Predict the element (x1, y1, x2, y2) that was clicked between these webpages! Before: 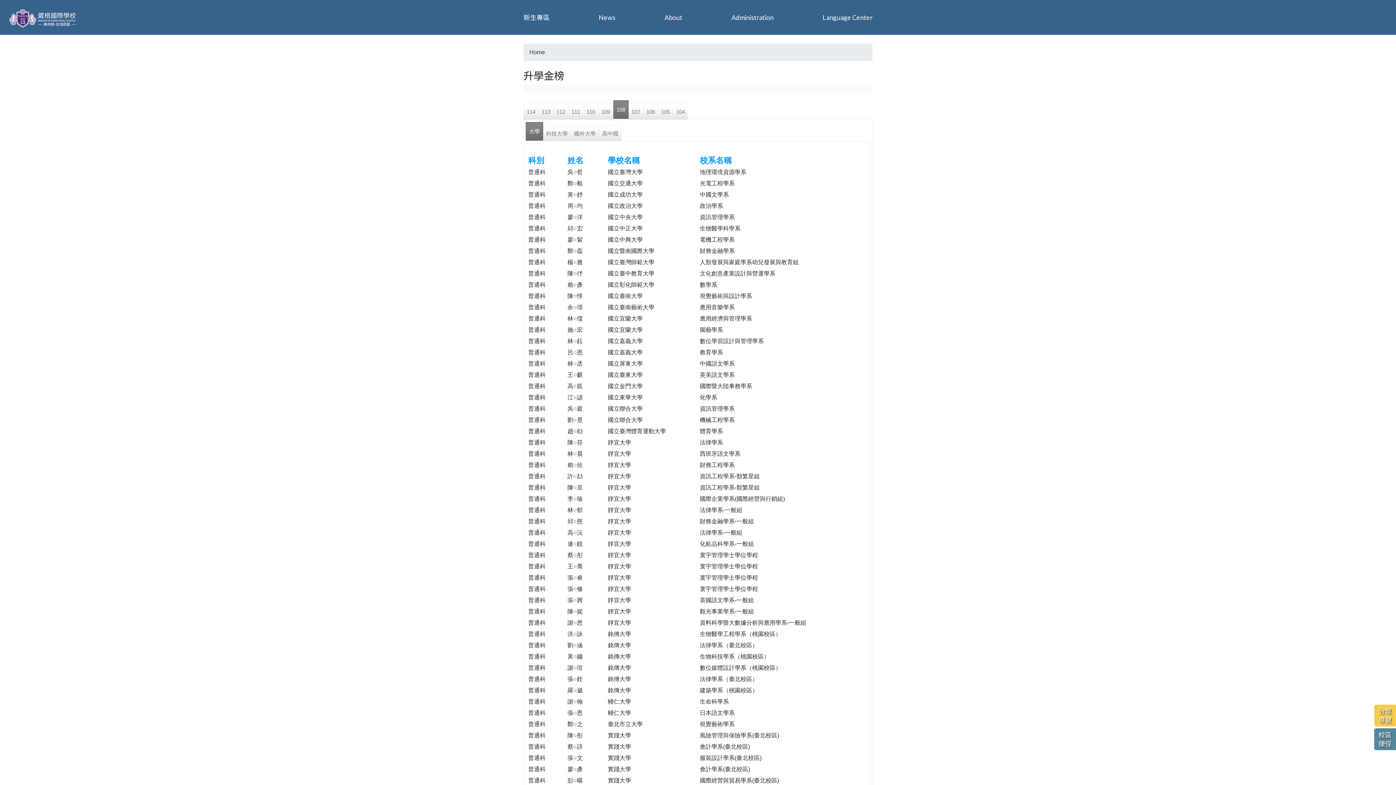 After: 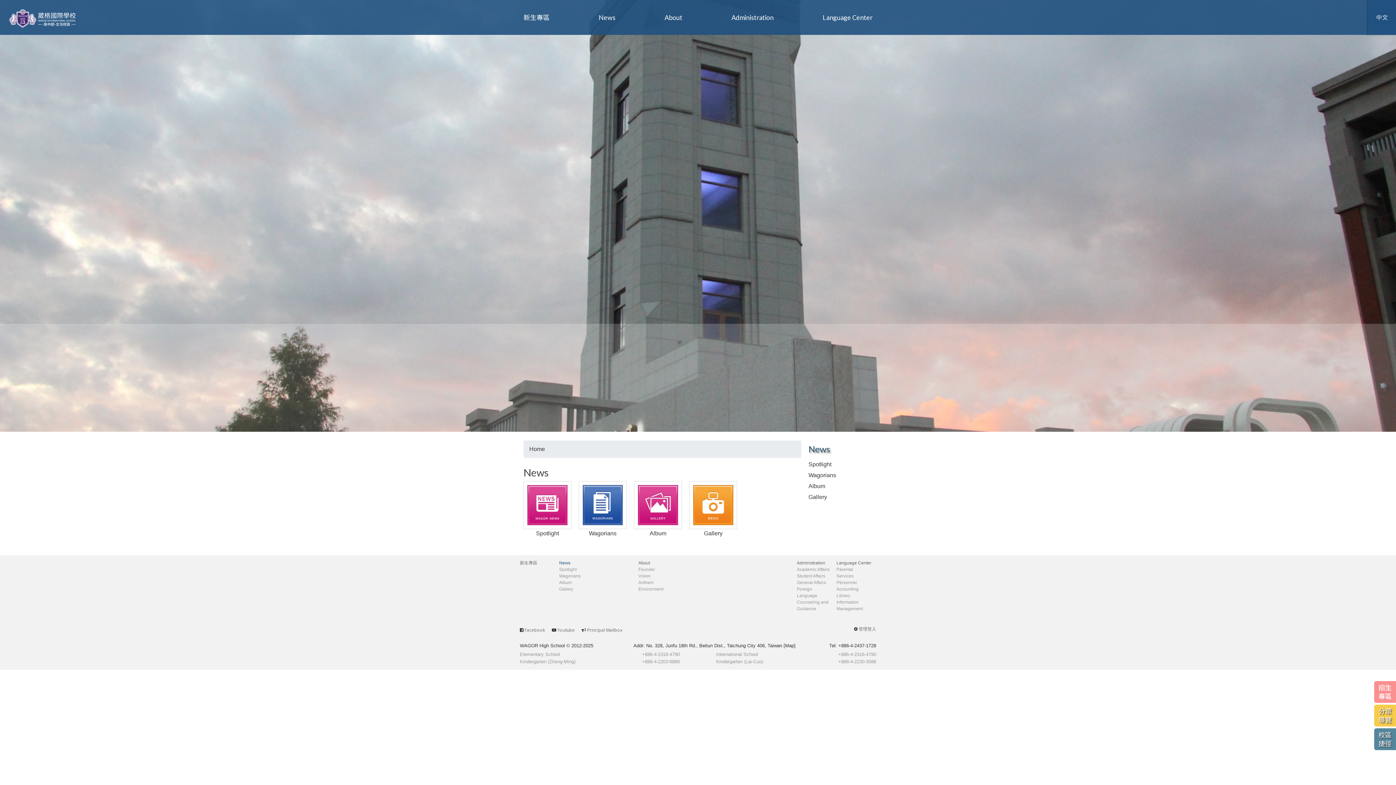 Action: bbox: (598, 8, 615, 26) label: News